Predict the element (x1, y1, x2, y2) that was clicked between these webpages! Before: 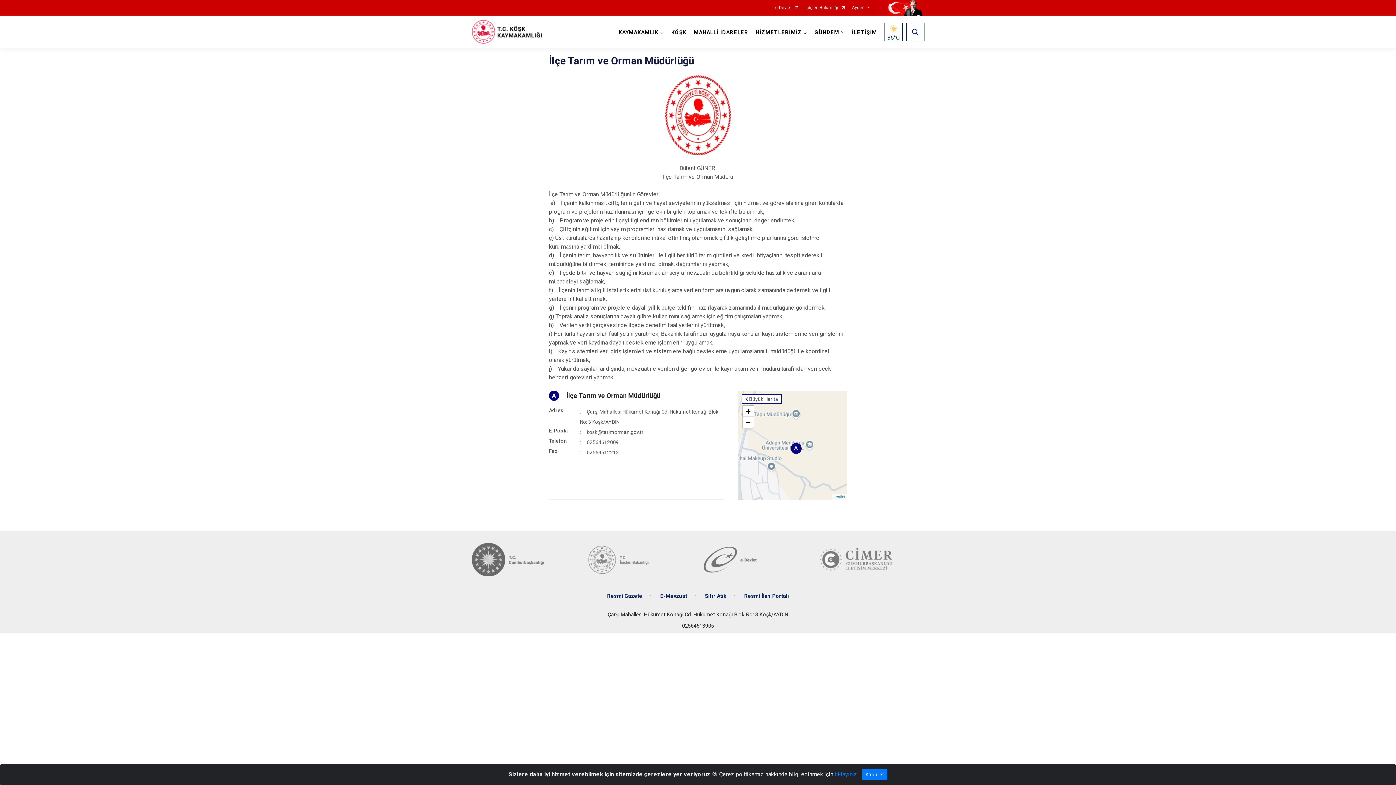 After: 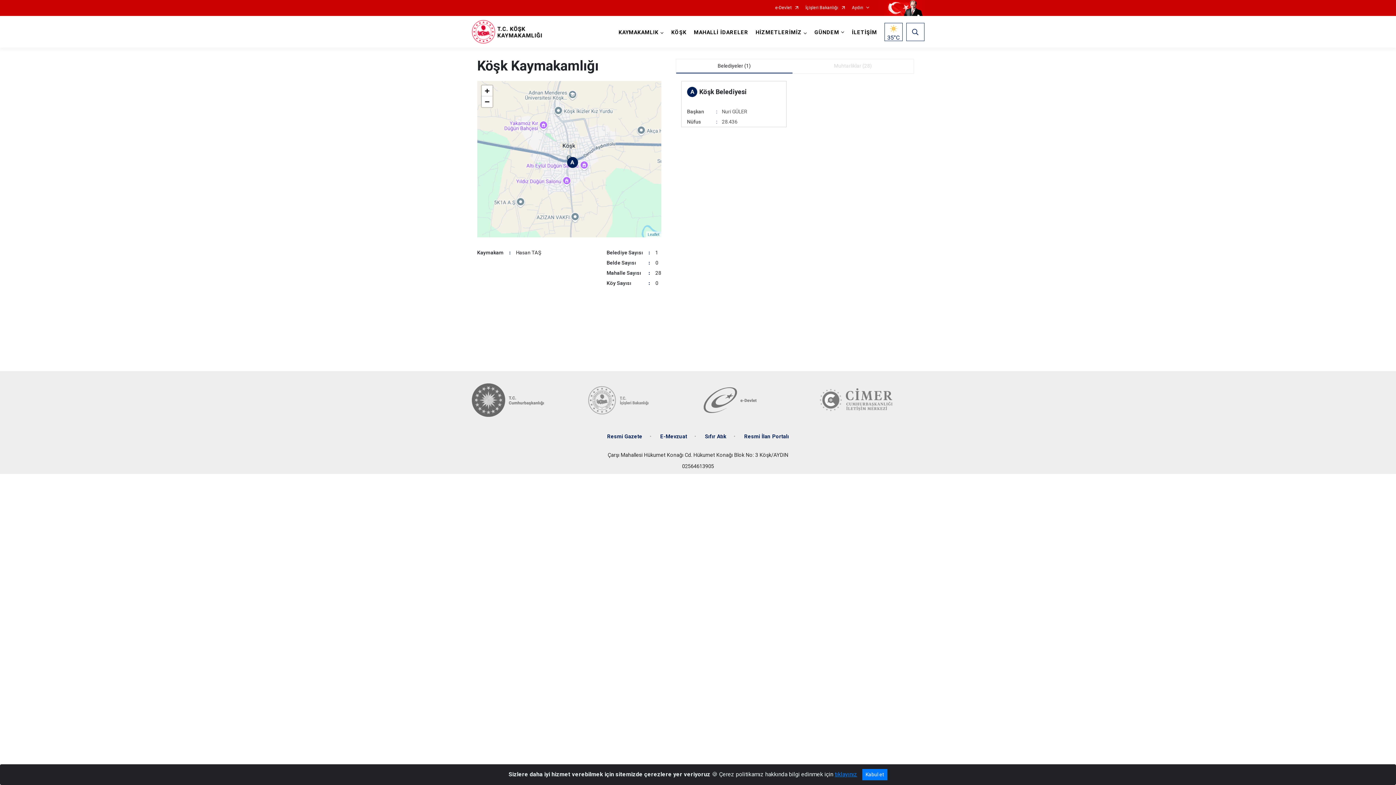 Action: bbox: (690, 16, 752, 47) label: MAHALLİ İDARELER